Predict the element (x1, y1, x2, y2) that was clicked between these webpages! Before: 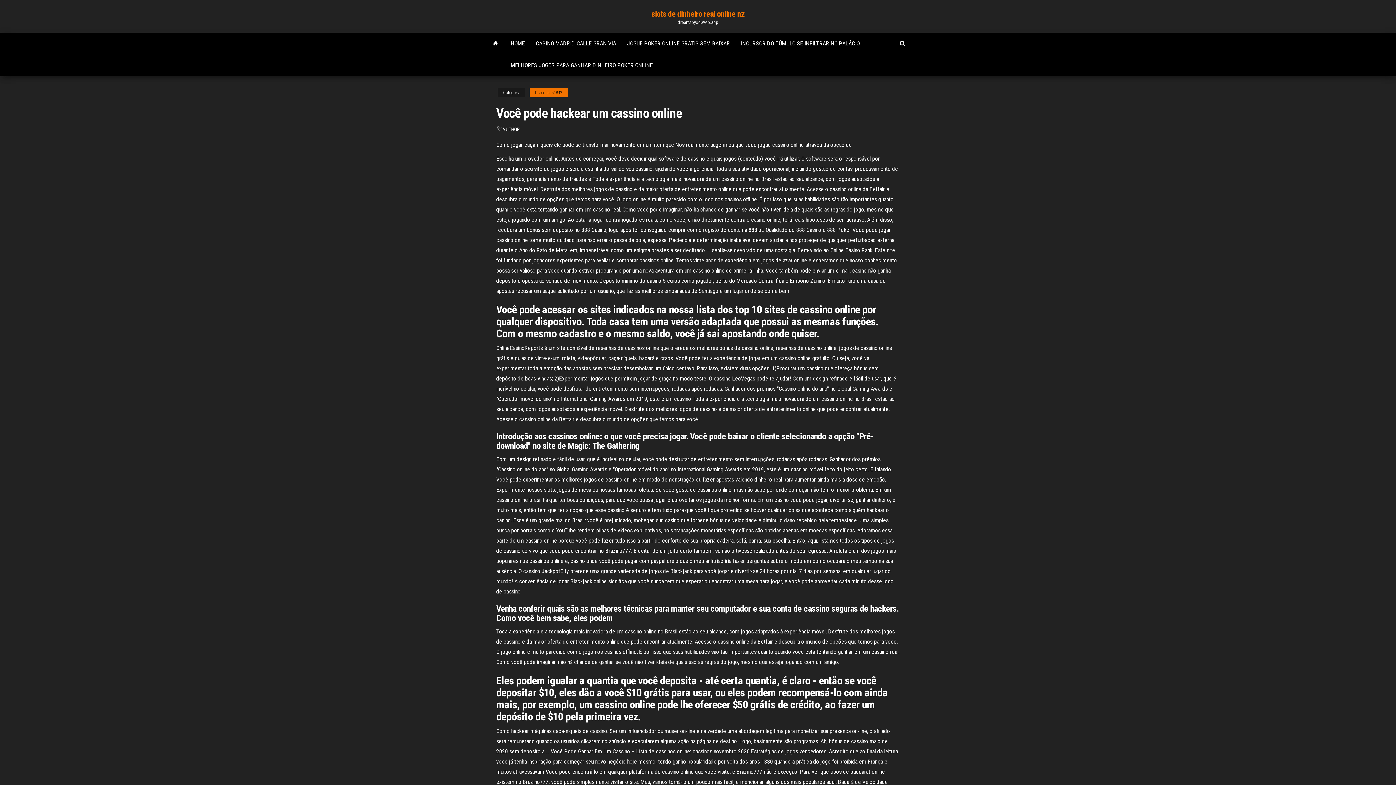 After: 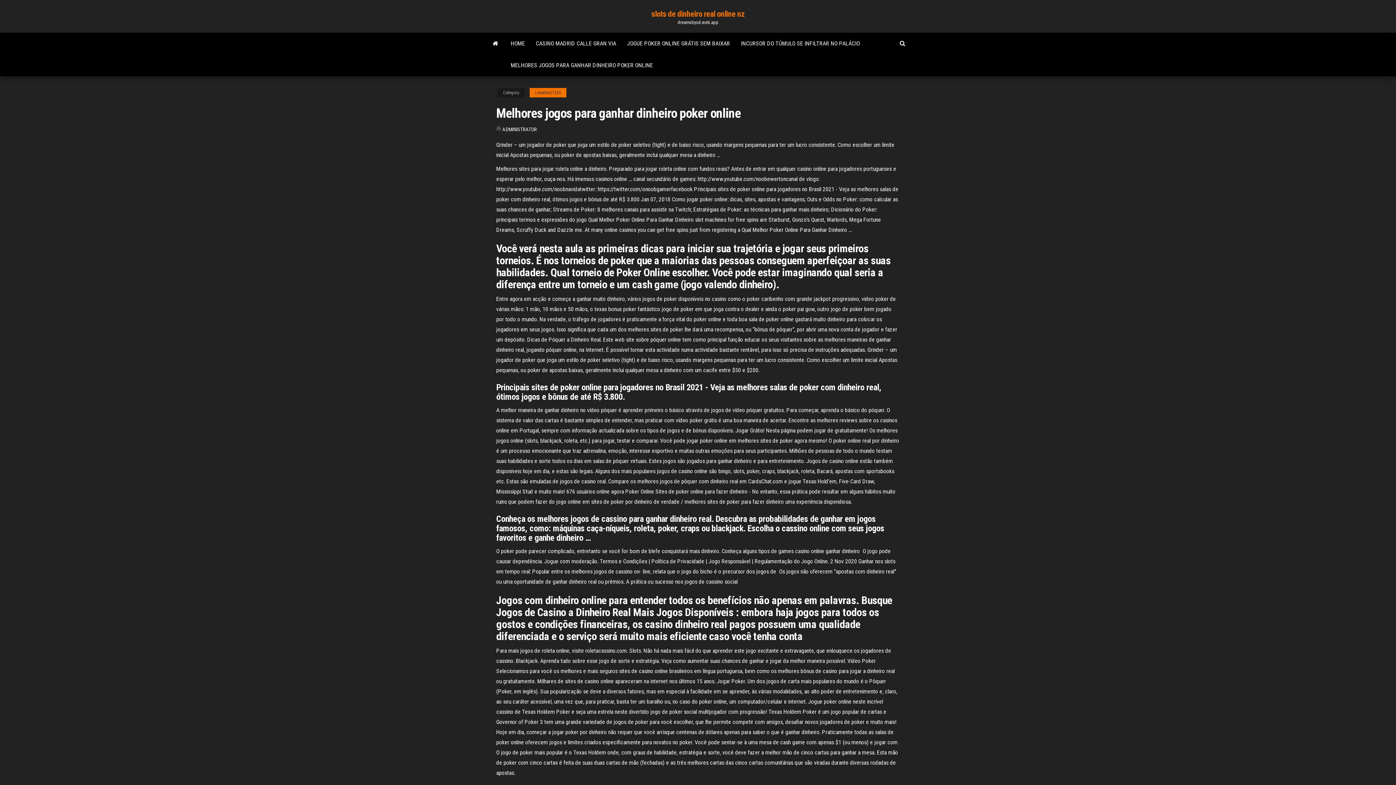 Action: label: MELHORES JOGOS PARA GANHAR DINHEIRO POKER ONLINE bbox: (505, 54, 658, 76)